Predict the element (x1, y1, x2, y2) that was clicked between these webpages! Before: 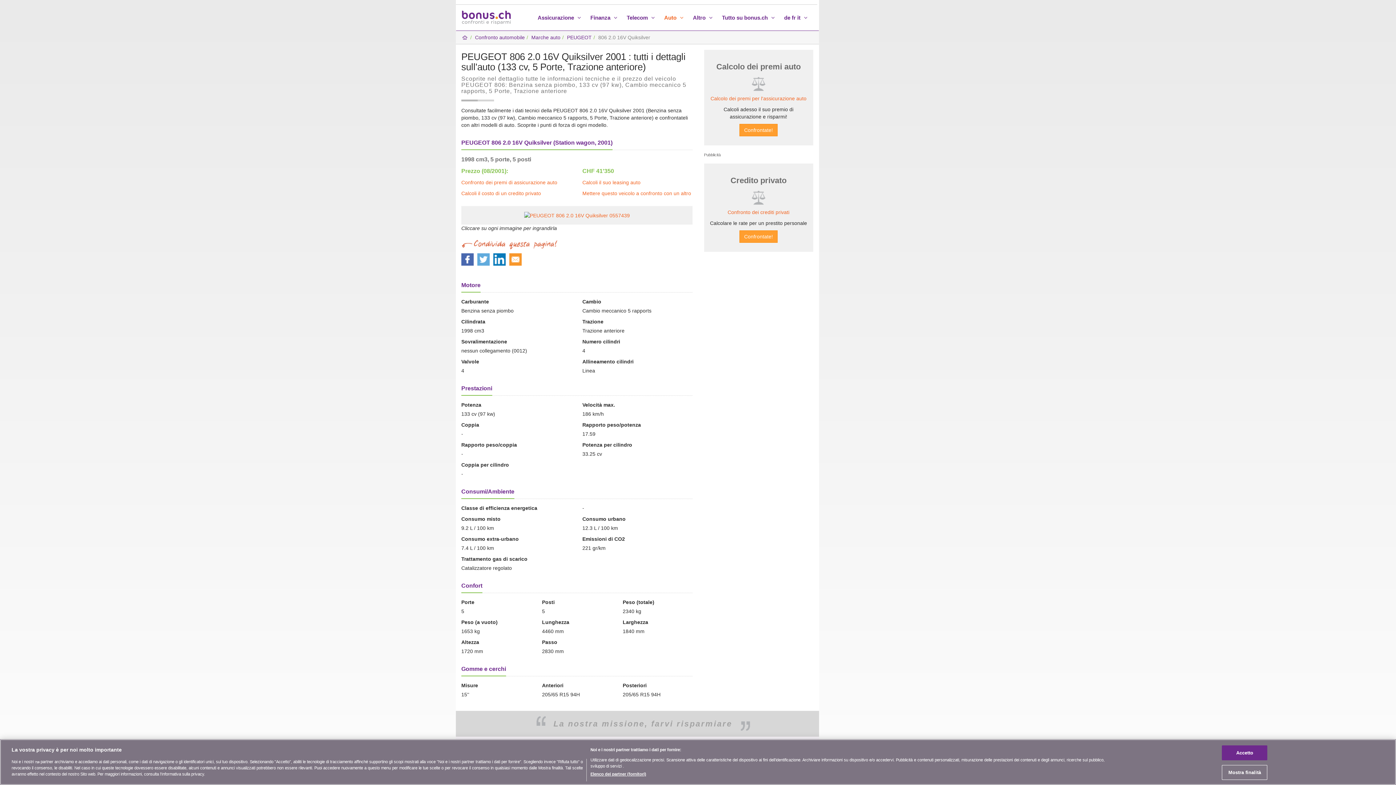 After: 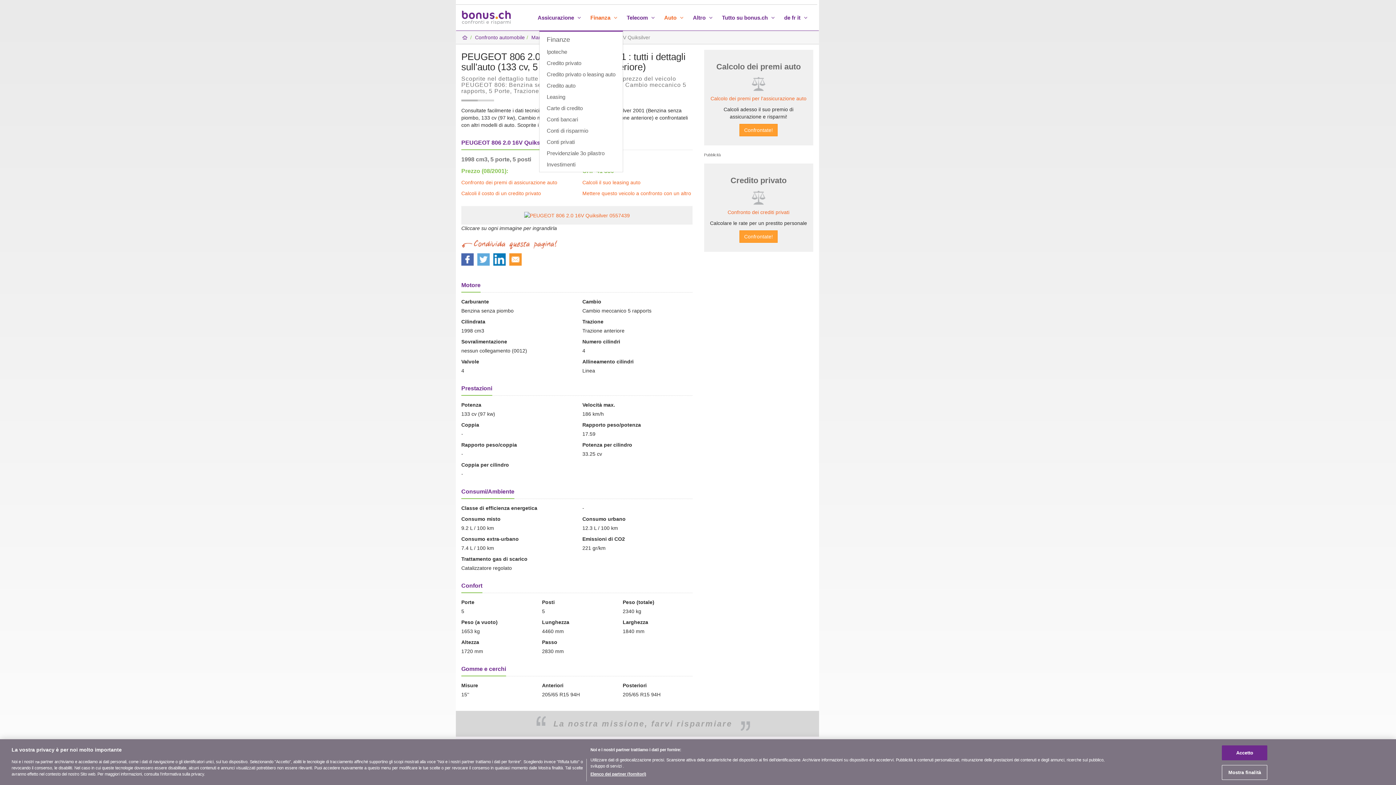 Action: bbox: (586, 5, 623, 30) label: Finanza 